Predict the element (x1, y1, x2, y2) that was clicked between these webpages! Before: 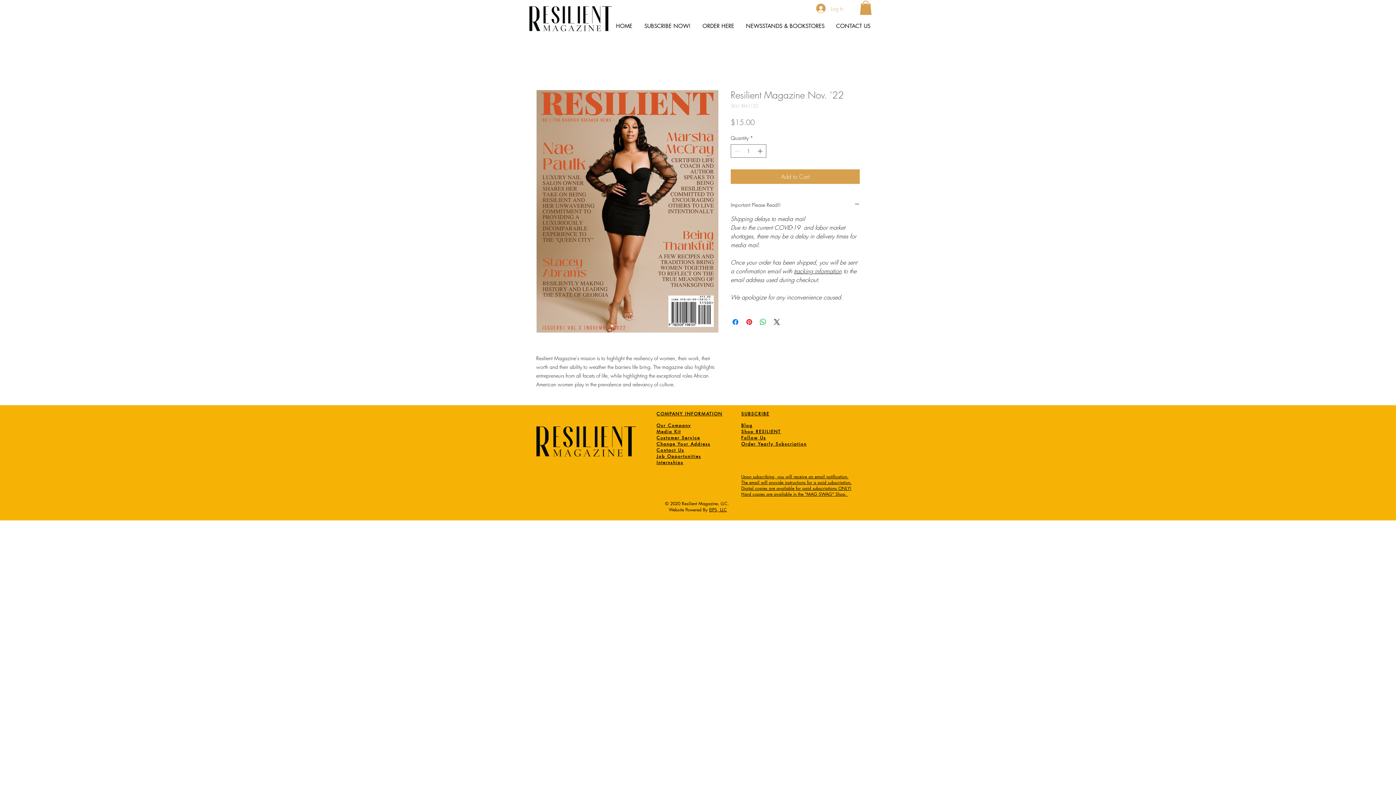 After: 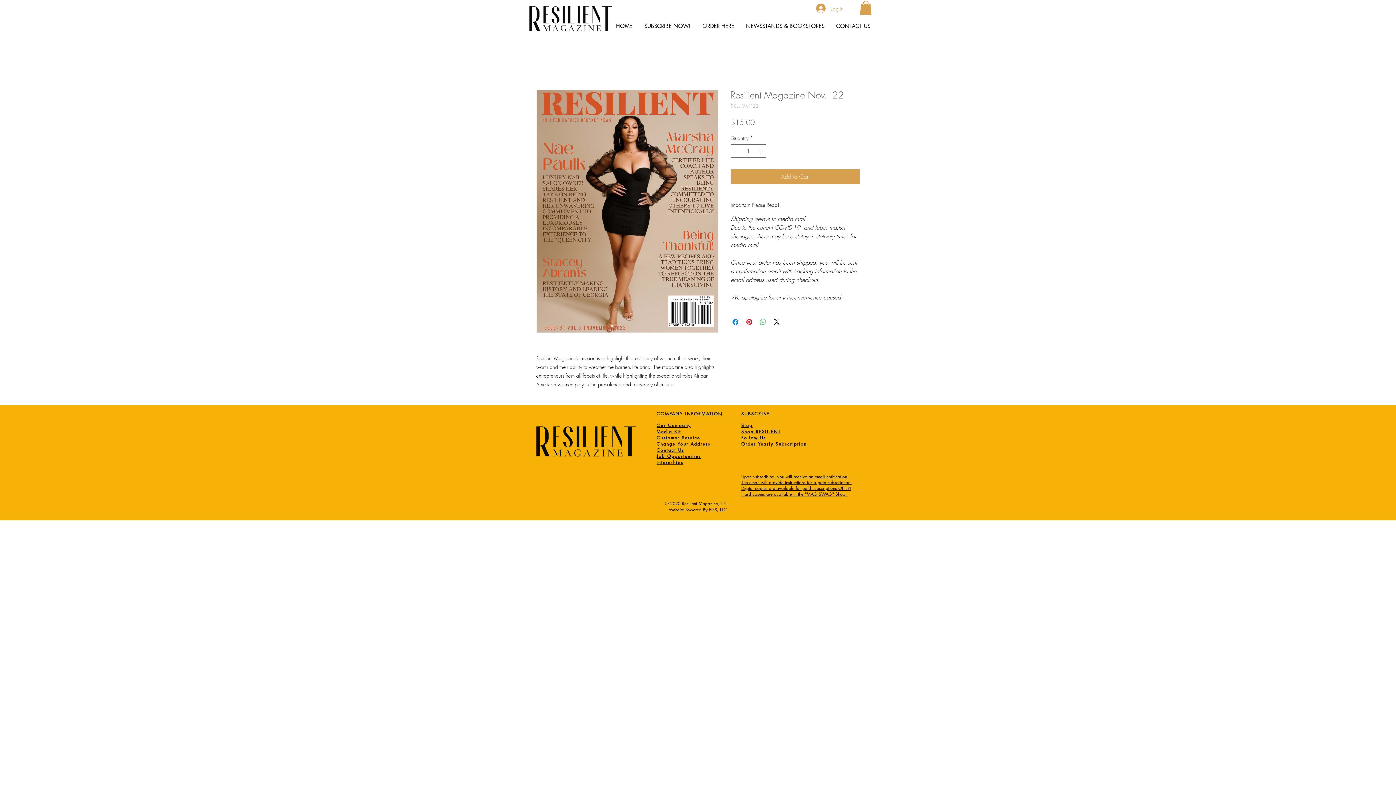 Action: label: Share on WhatsApp bbox: (758, 317, 767, 326)